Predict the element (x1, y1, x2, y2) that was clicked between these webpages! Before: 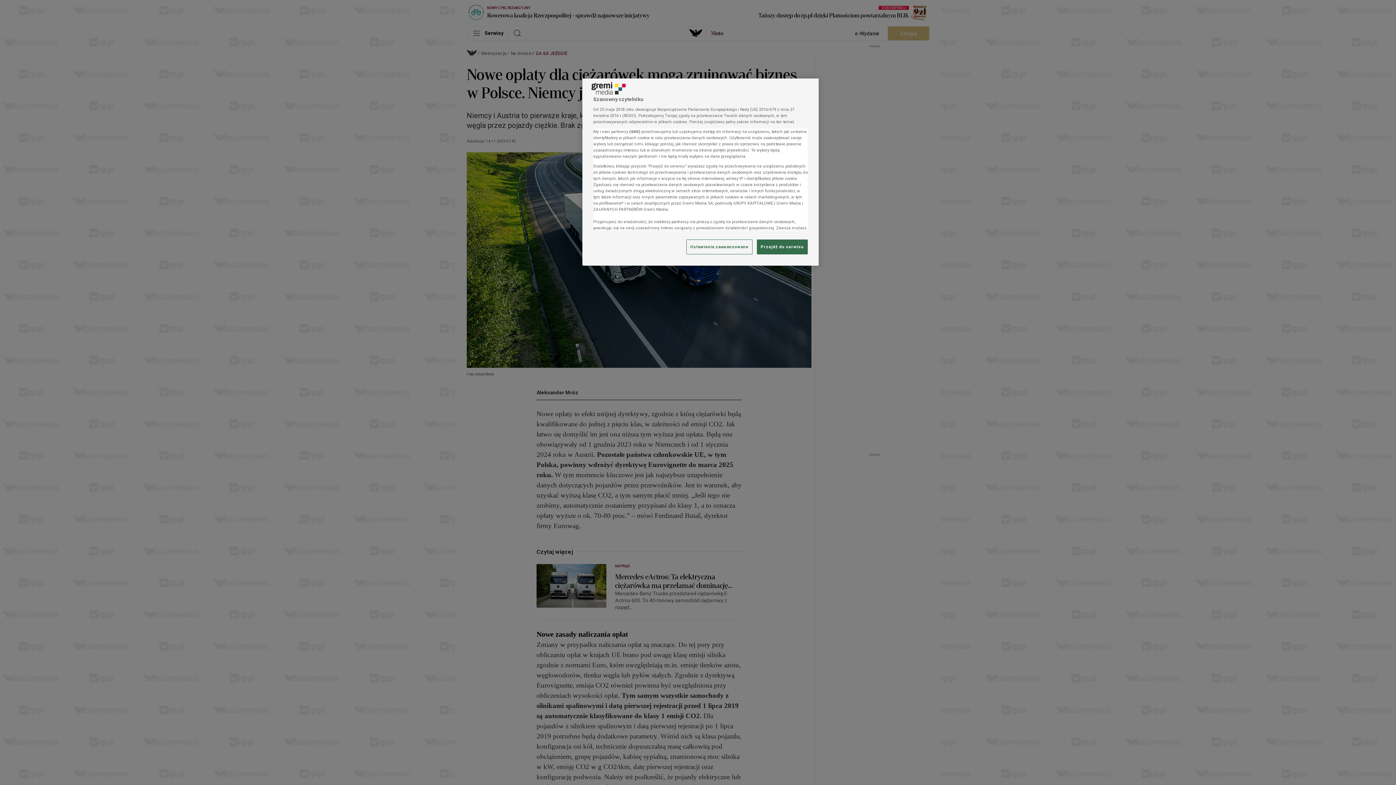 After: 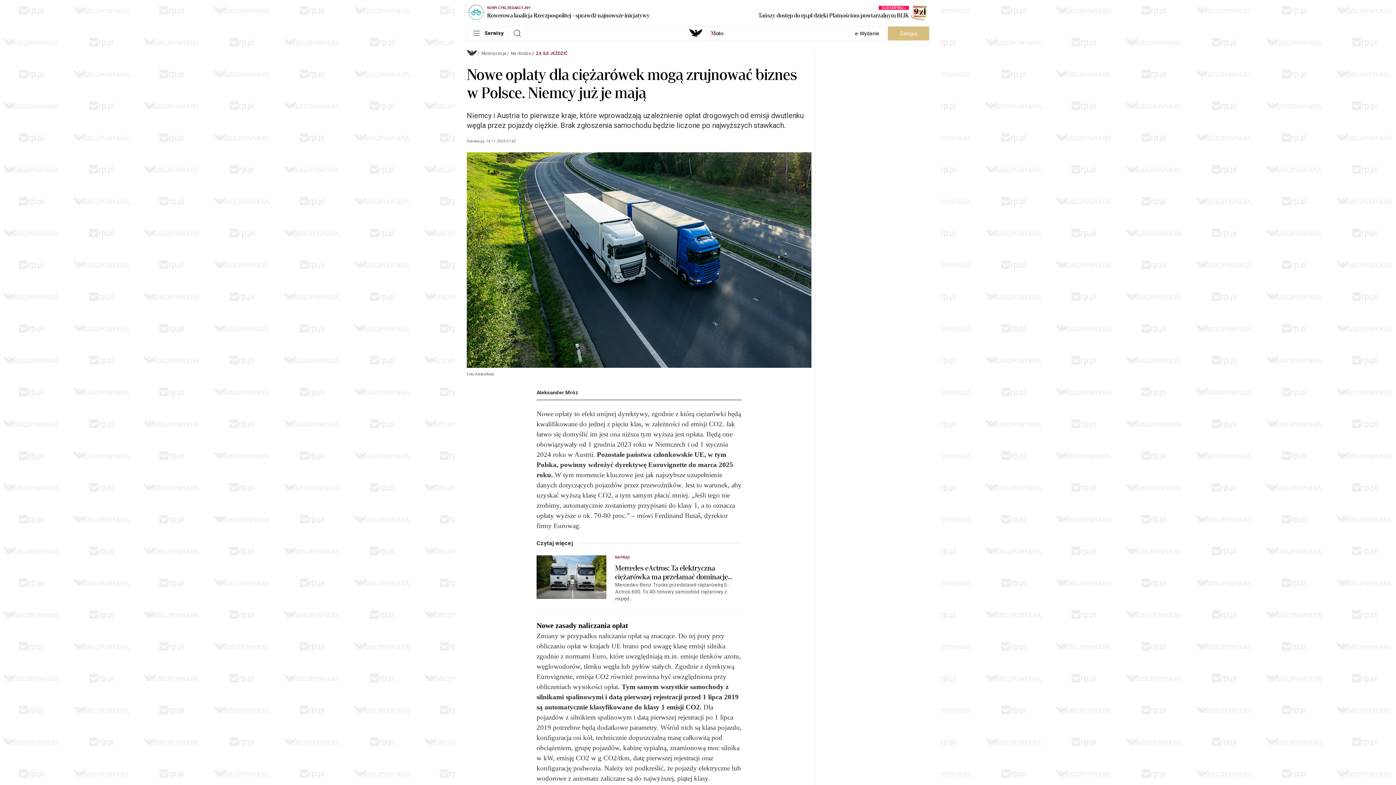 Action: label: Przejdź do serwisu bbox: (757, 239, 808, 254)